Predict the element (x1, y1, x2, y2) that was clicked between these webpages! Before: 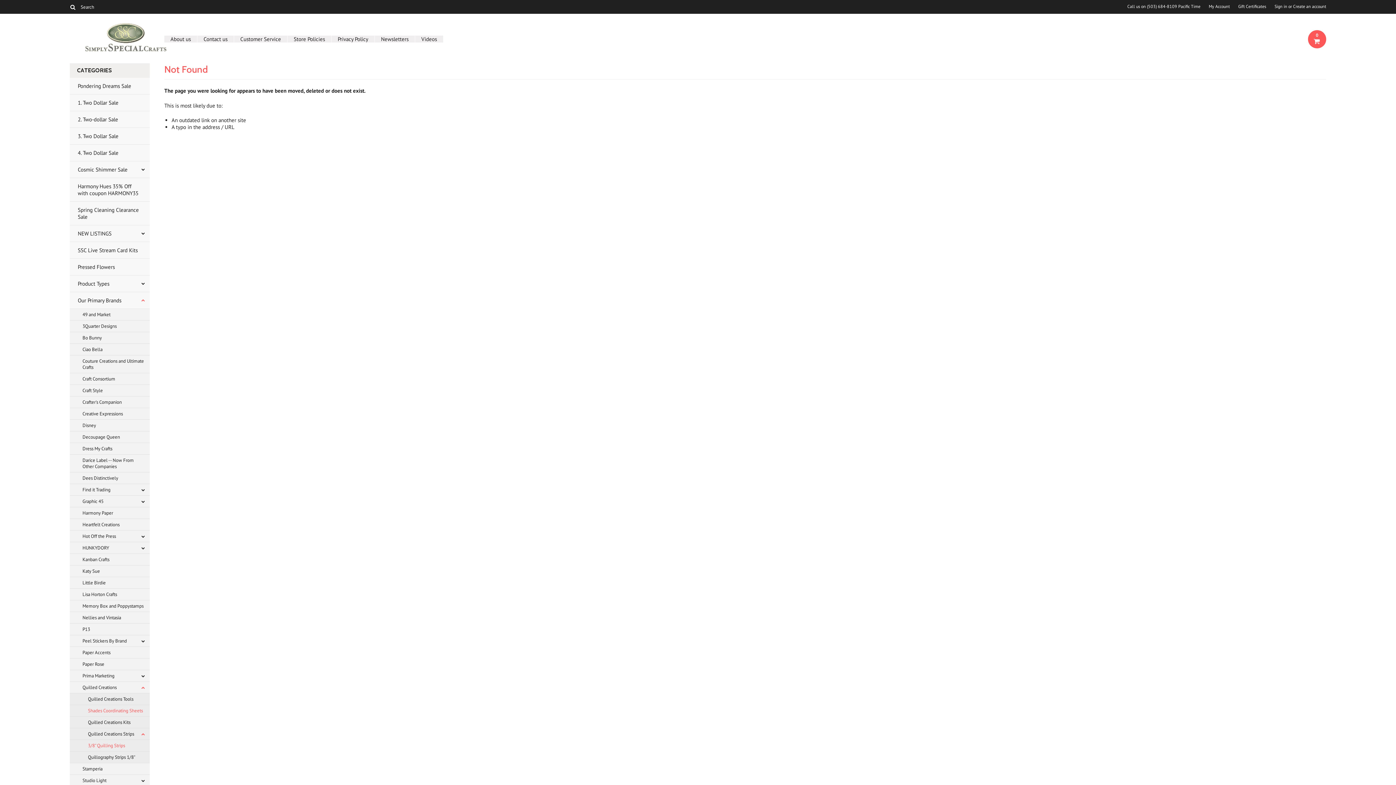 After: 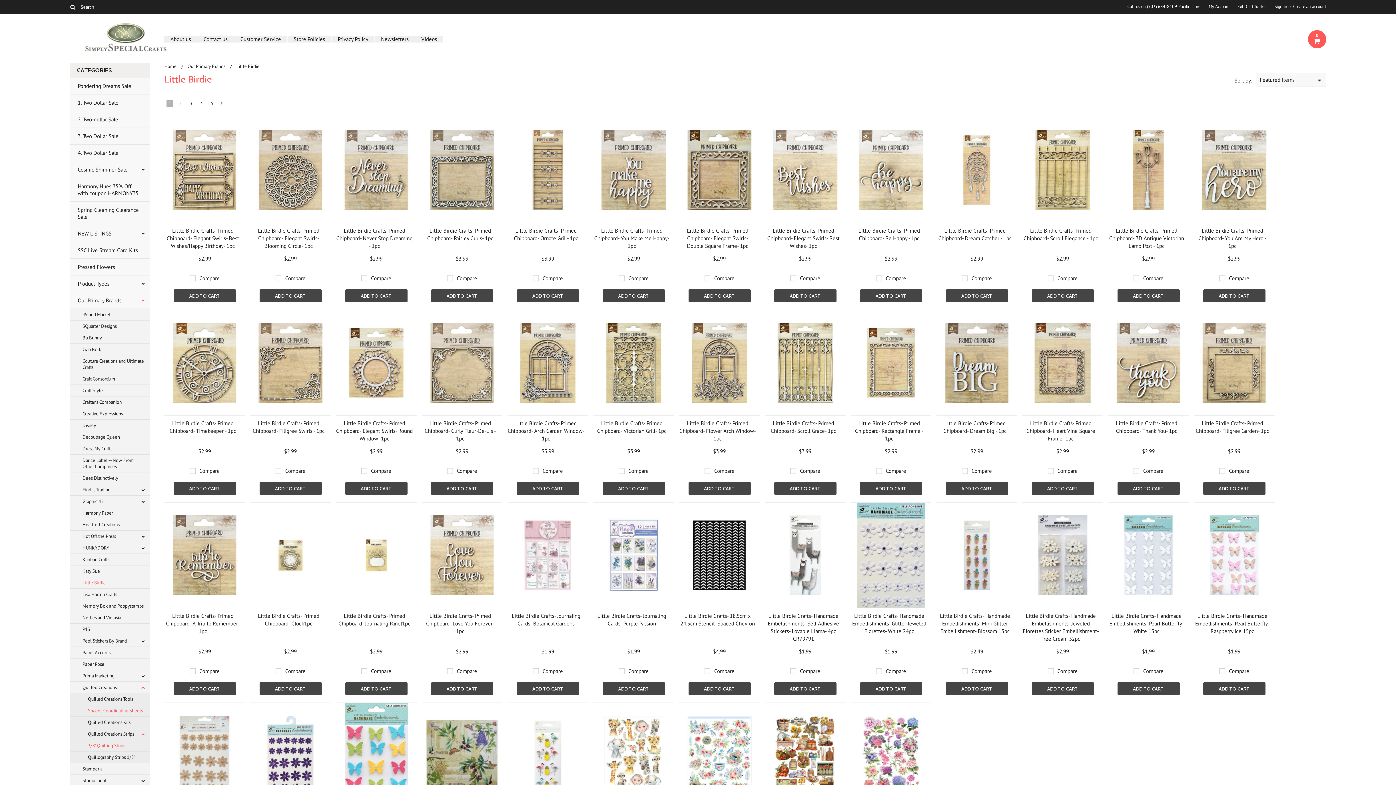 Action: label: Little Birdie bbox: (69, 577, 149, 589)